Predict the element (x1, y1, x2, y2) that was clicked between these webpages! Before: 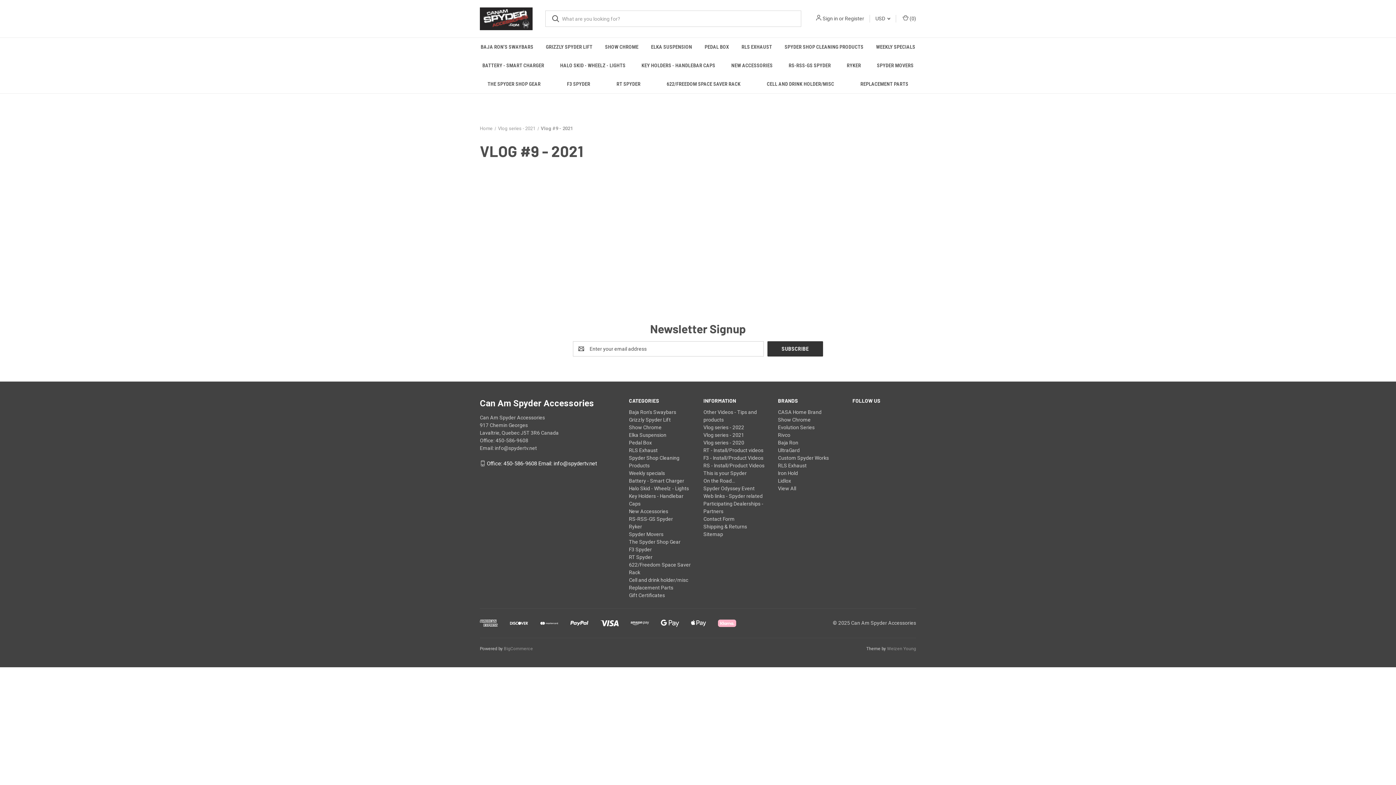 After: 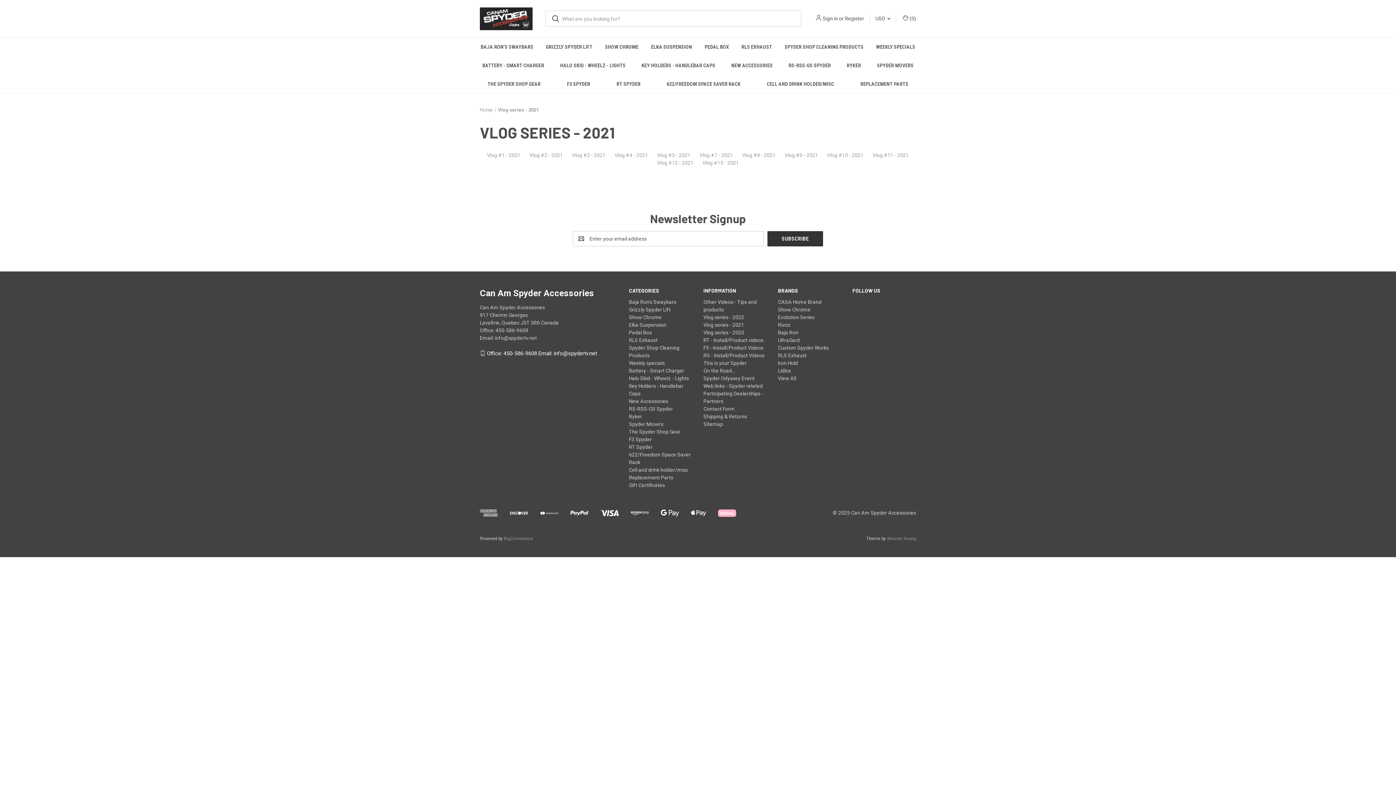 Action: bbox: (703, 432, 744, 438) label: Vlog series - 2021